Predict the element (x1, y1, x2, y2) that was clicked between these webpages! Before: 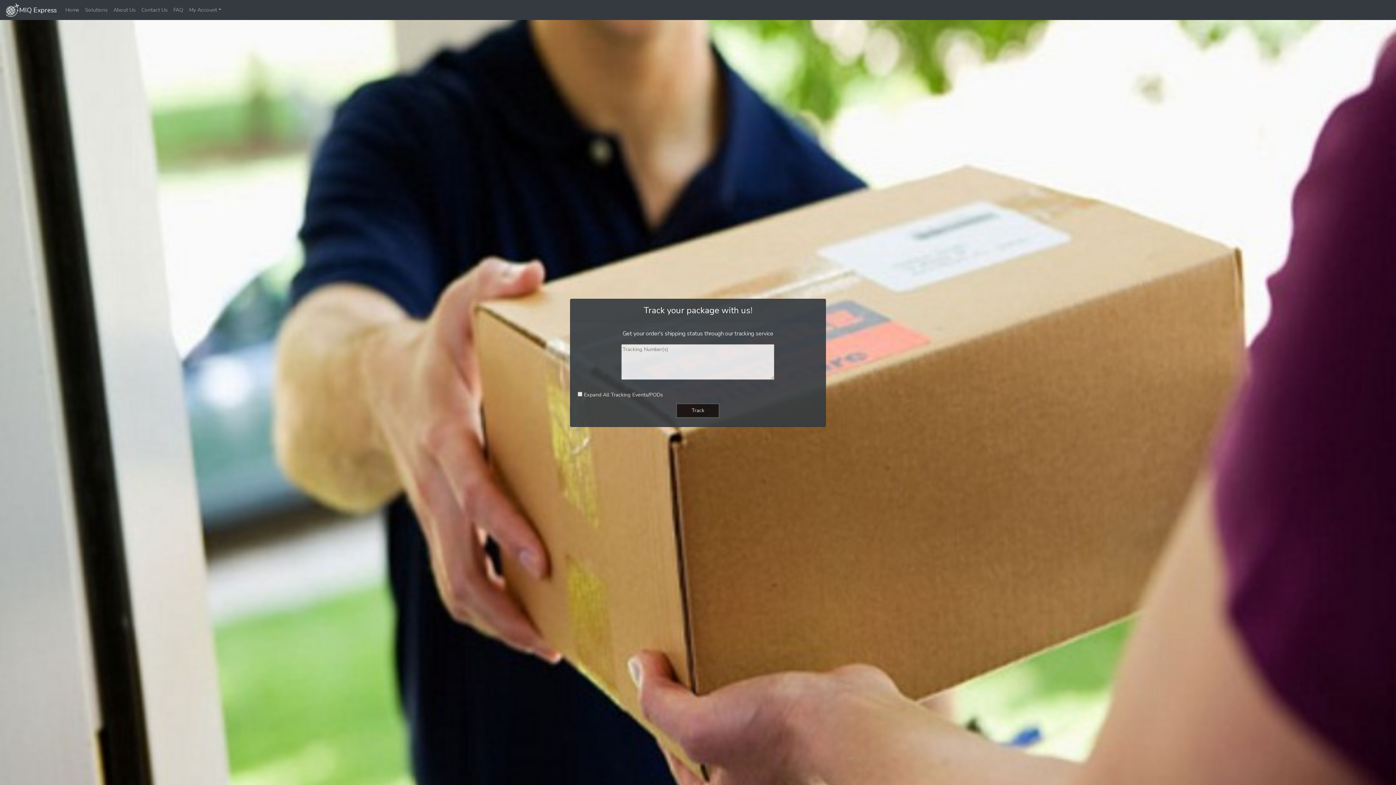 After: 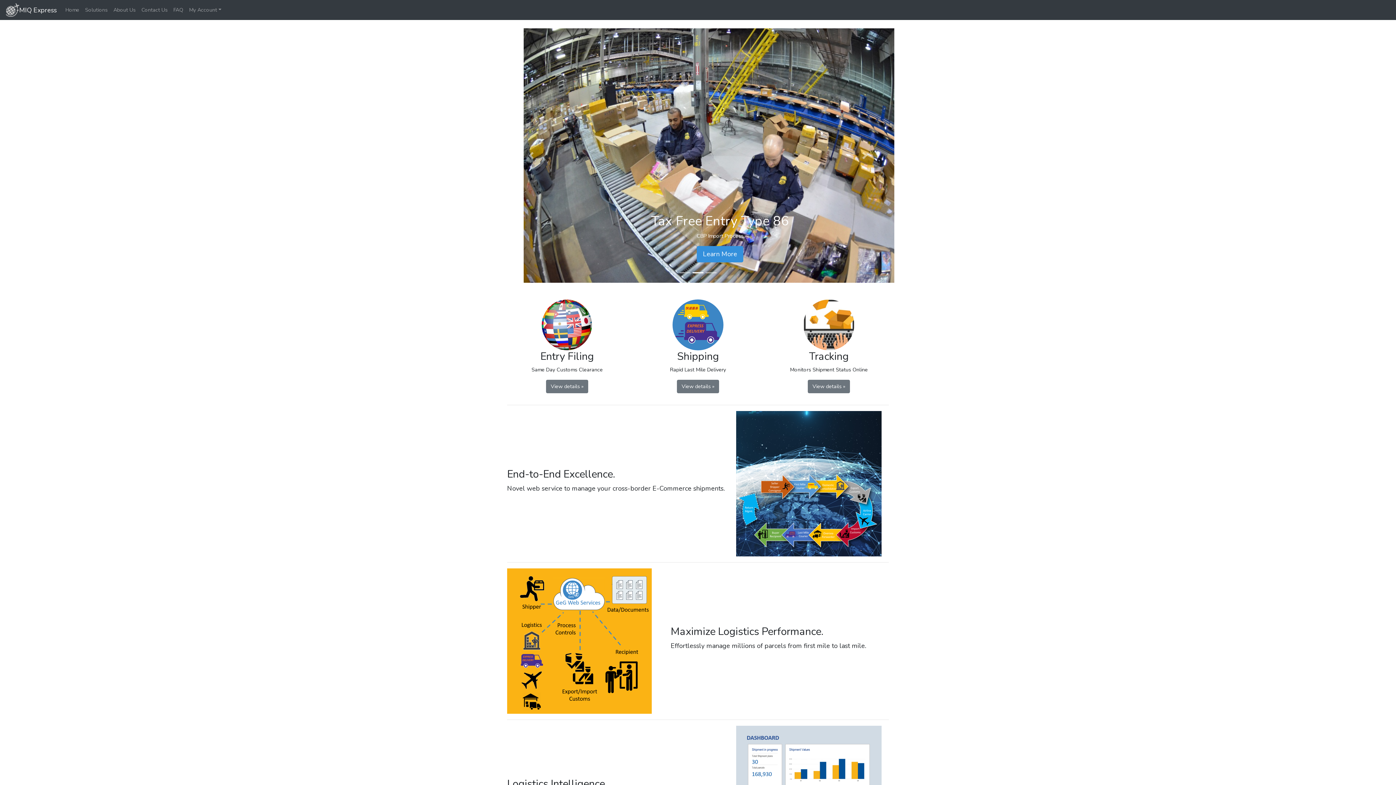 Action: bbox: (5, 5, 19, 13)